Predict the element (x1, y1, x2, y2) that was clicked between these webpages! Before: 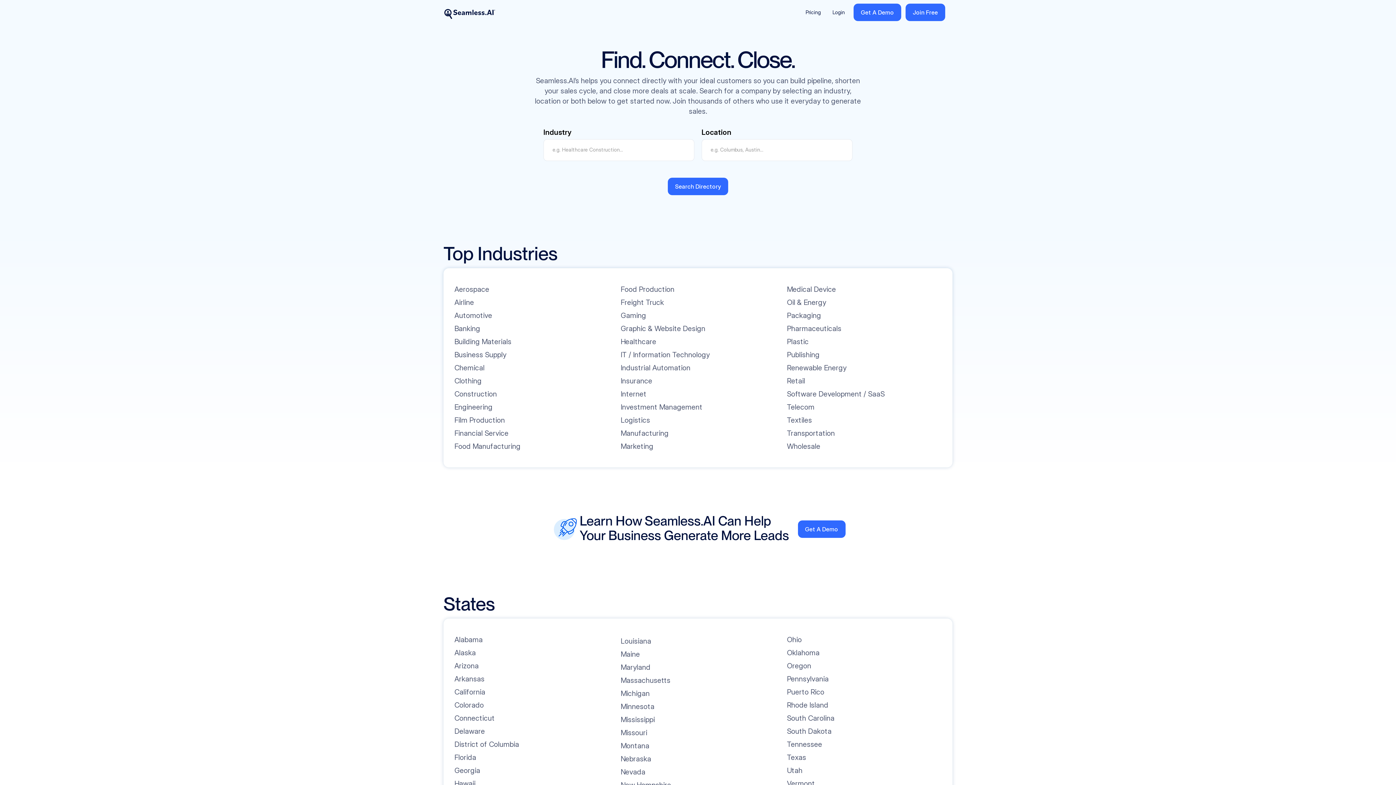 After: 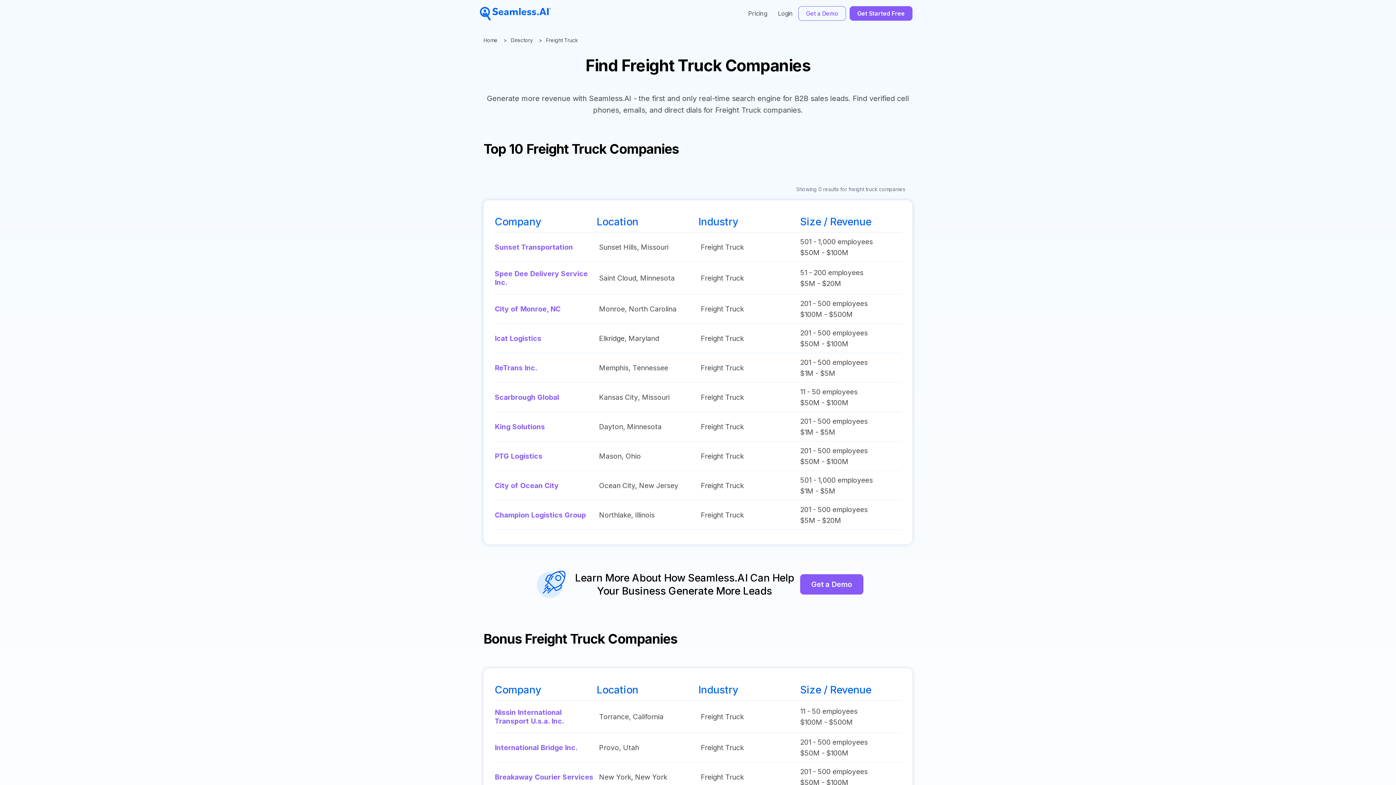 Action: label: Freight Truck bbox: (620, 297, 664, 307)